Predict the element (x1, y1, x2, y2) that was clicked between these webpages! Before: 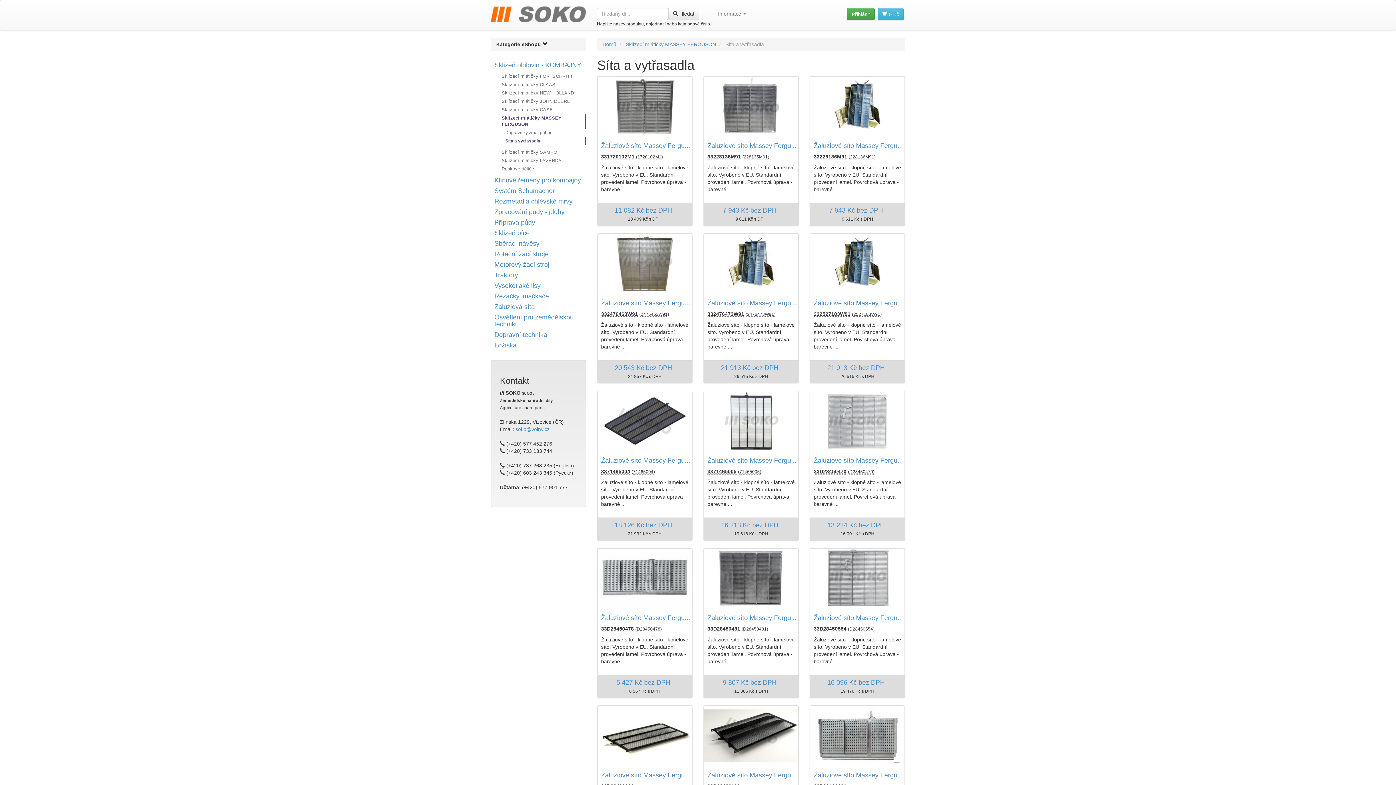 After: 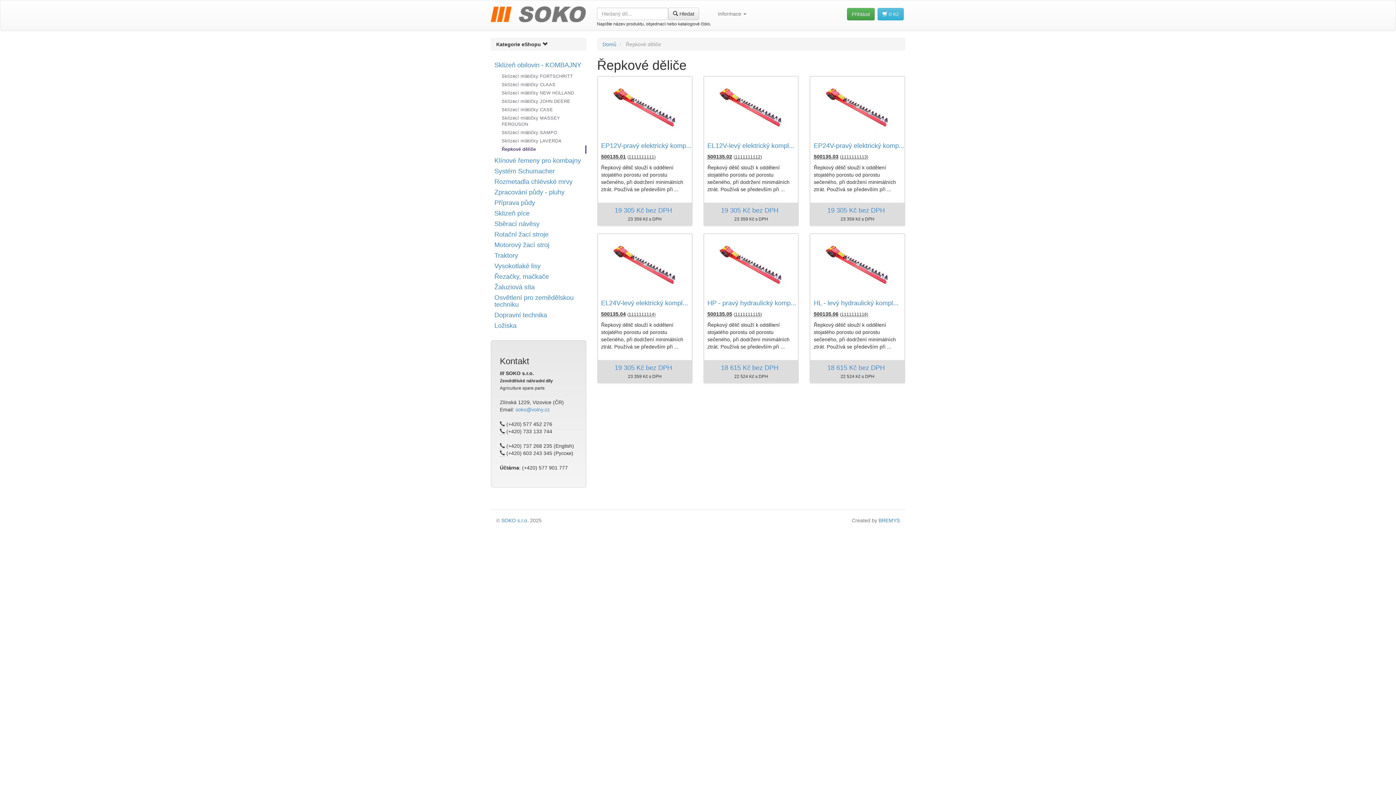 Action: label: Řepkové děliče bbox: (490, 165, 586, 173)